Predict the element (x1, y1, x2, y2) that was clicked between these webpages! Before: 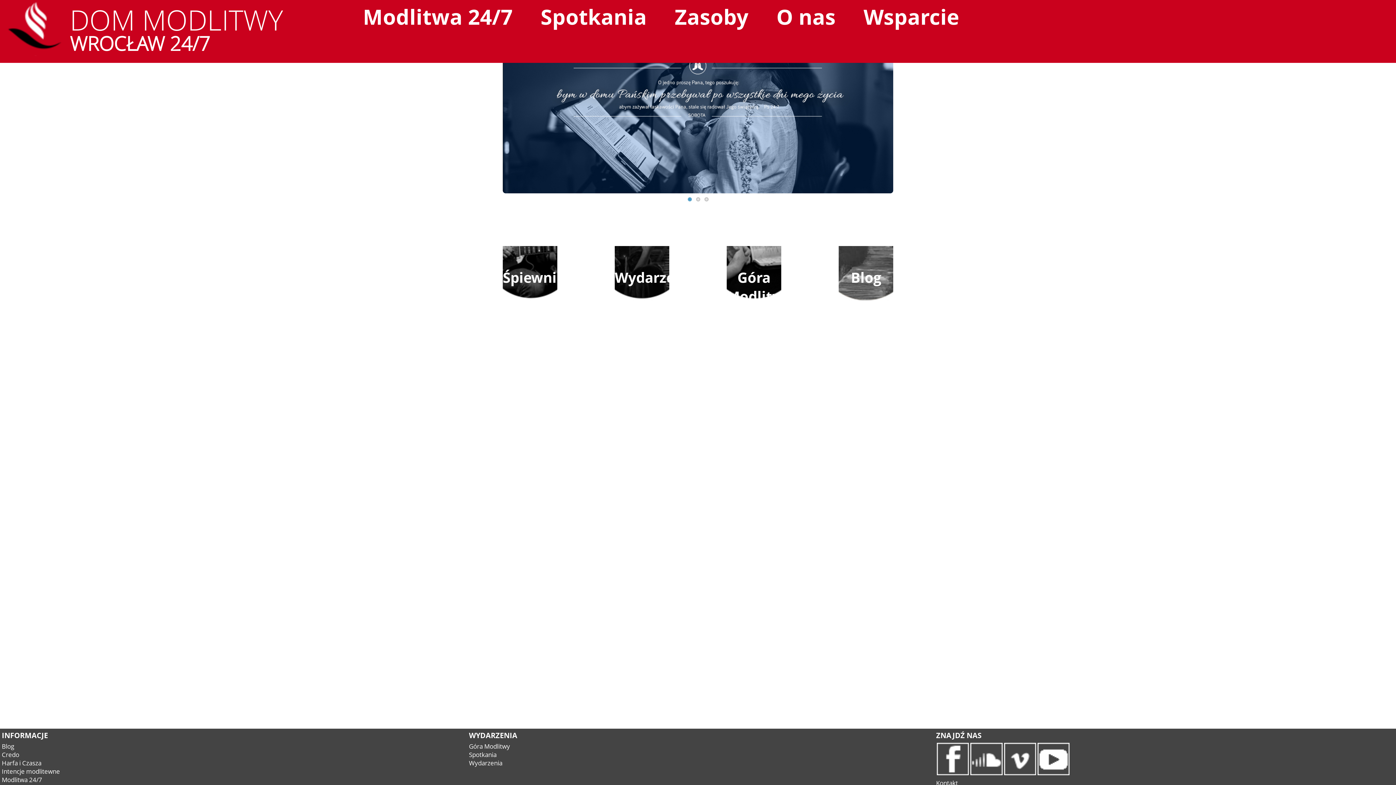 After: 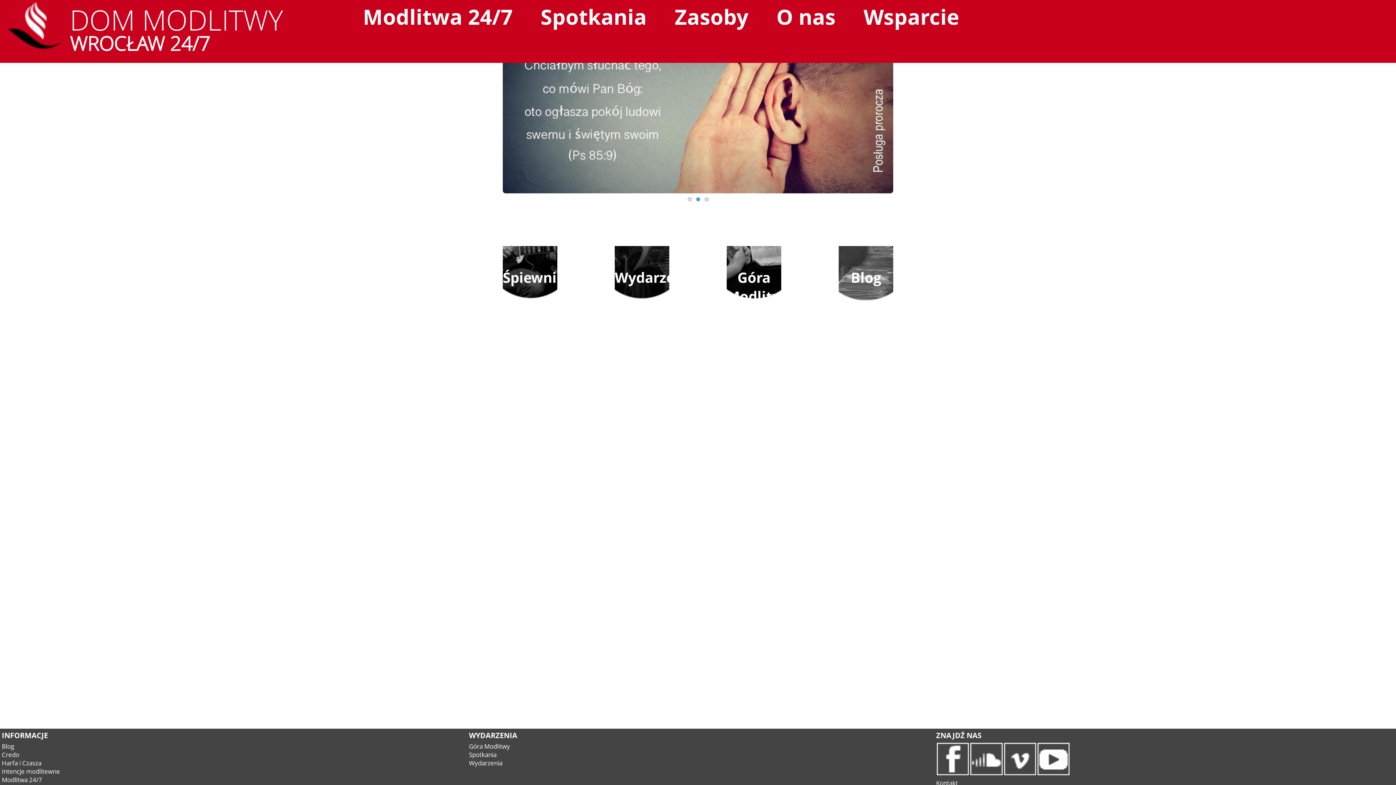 Action: bbox: (969, 774, 1003, 780)